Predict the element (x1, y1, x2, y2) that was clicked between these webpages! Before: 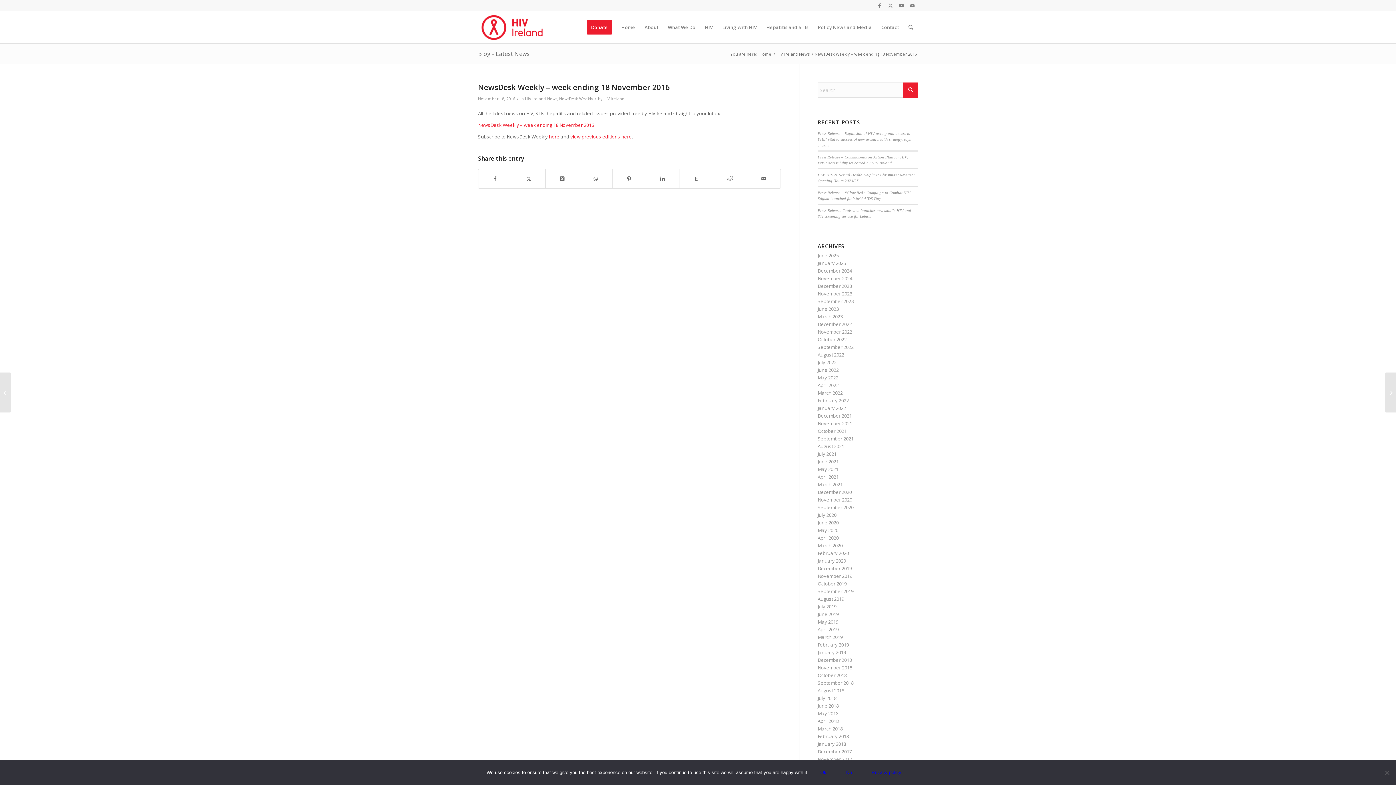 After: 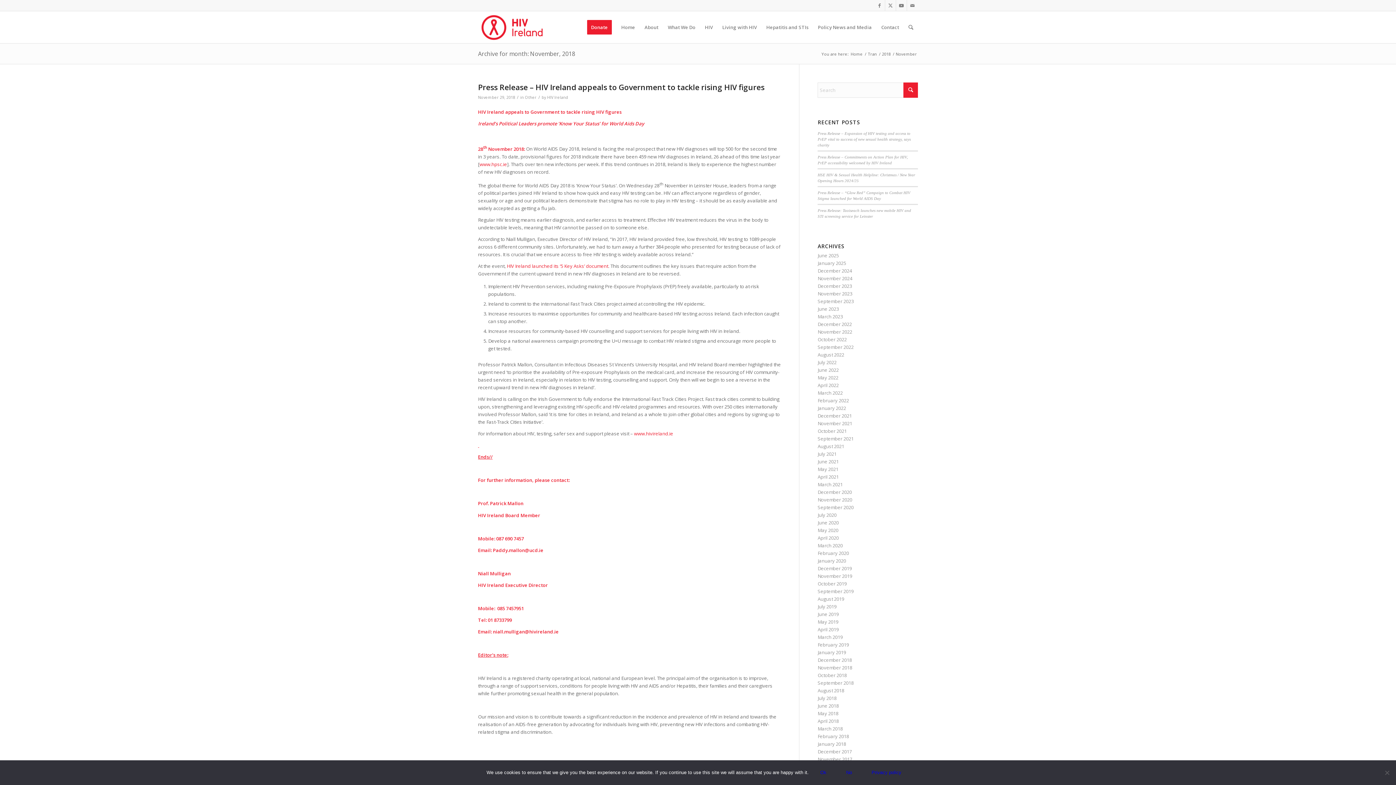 Action: label: November 2018 bbox: (817, 664, 852, 671)